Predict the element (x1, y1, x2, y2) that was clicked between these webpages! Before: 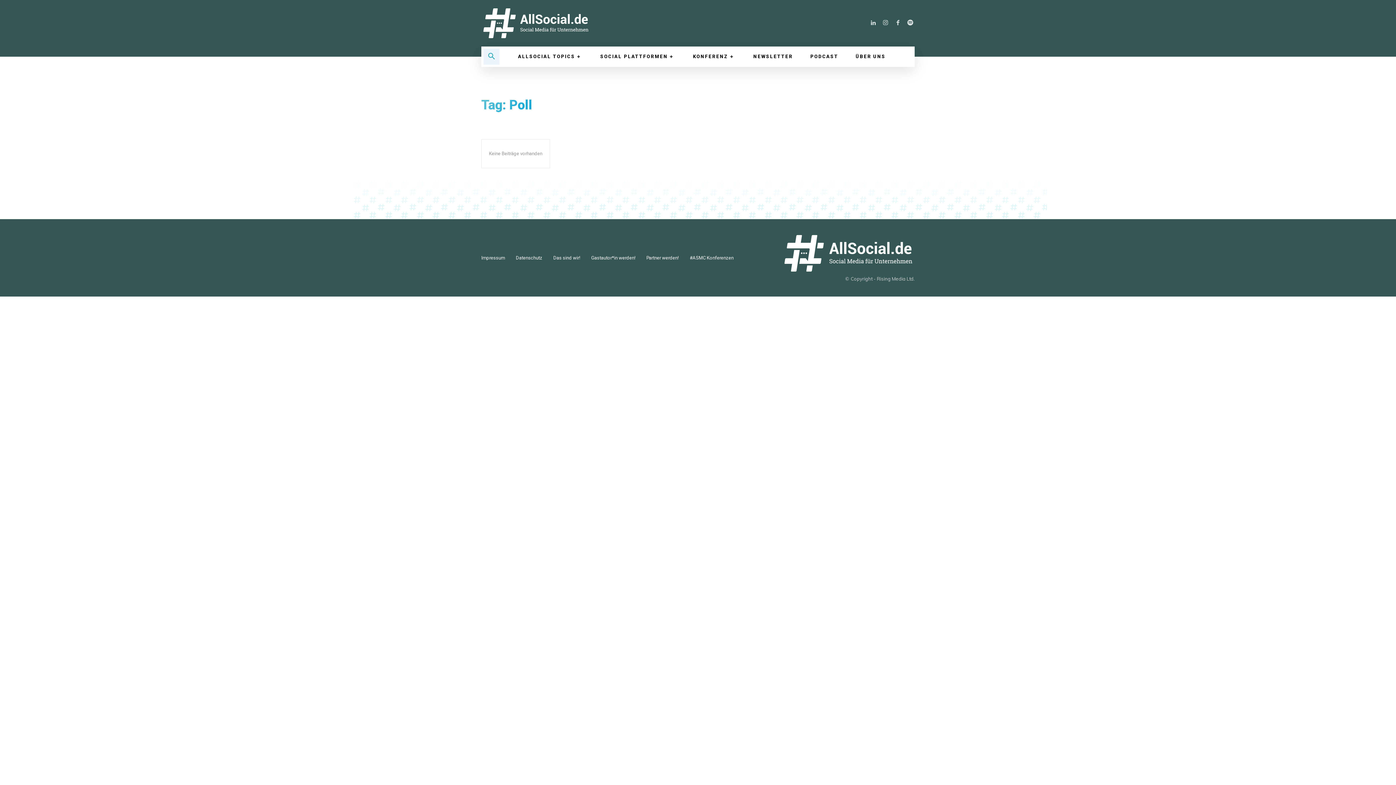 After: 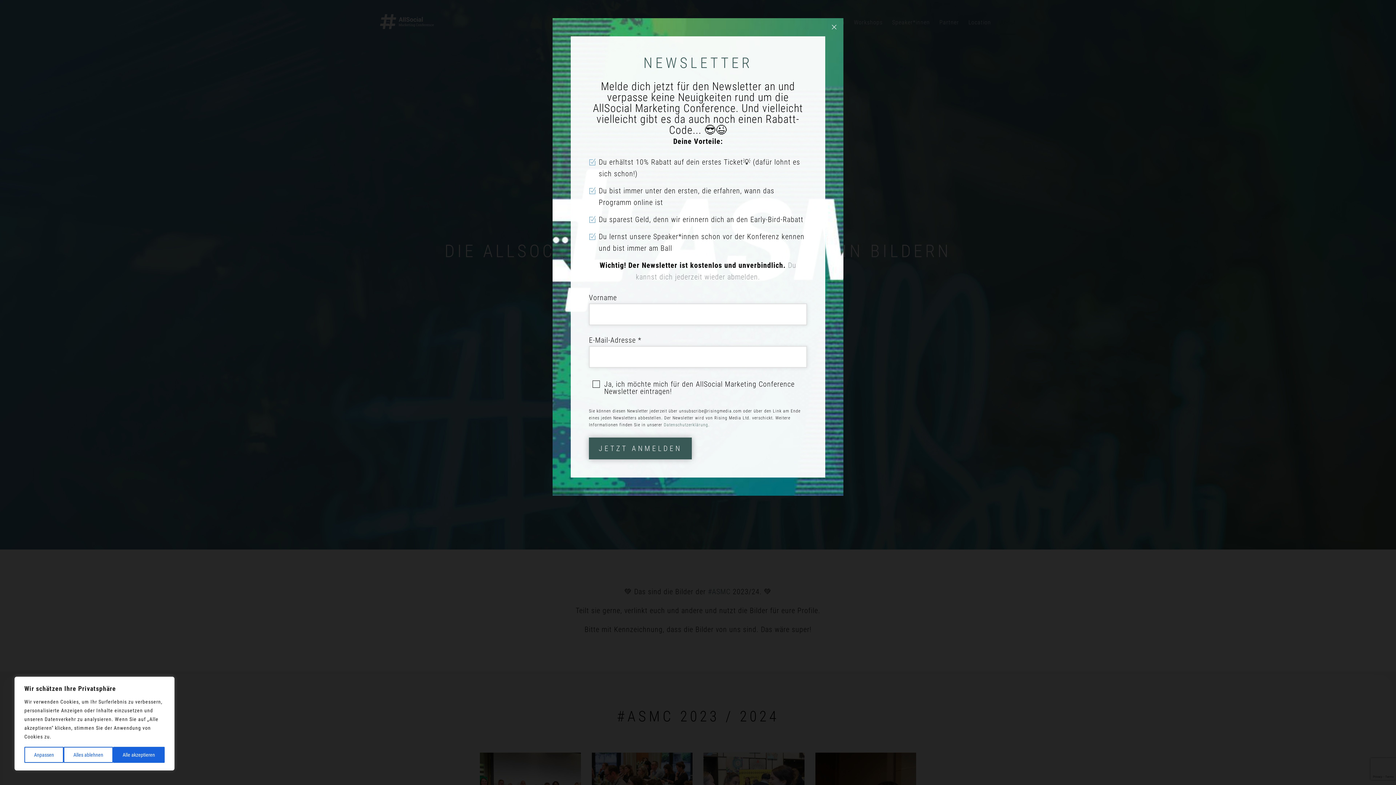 Action: bbox: (684, 46, 744, 66) label: KONFERENZ